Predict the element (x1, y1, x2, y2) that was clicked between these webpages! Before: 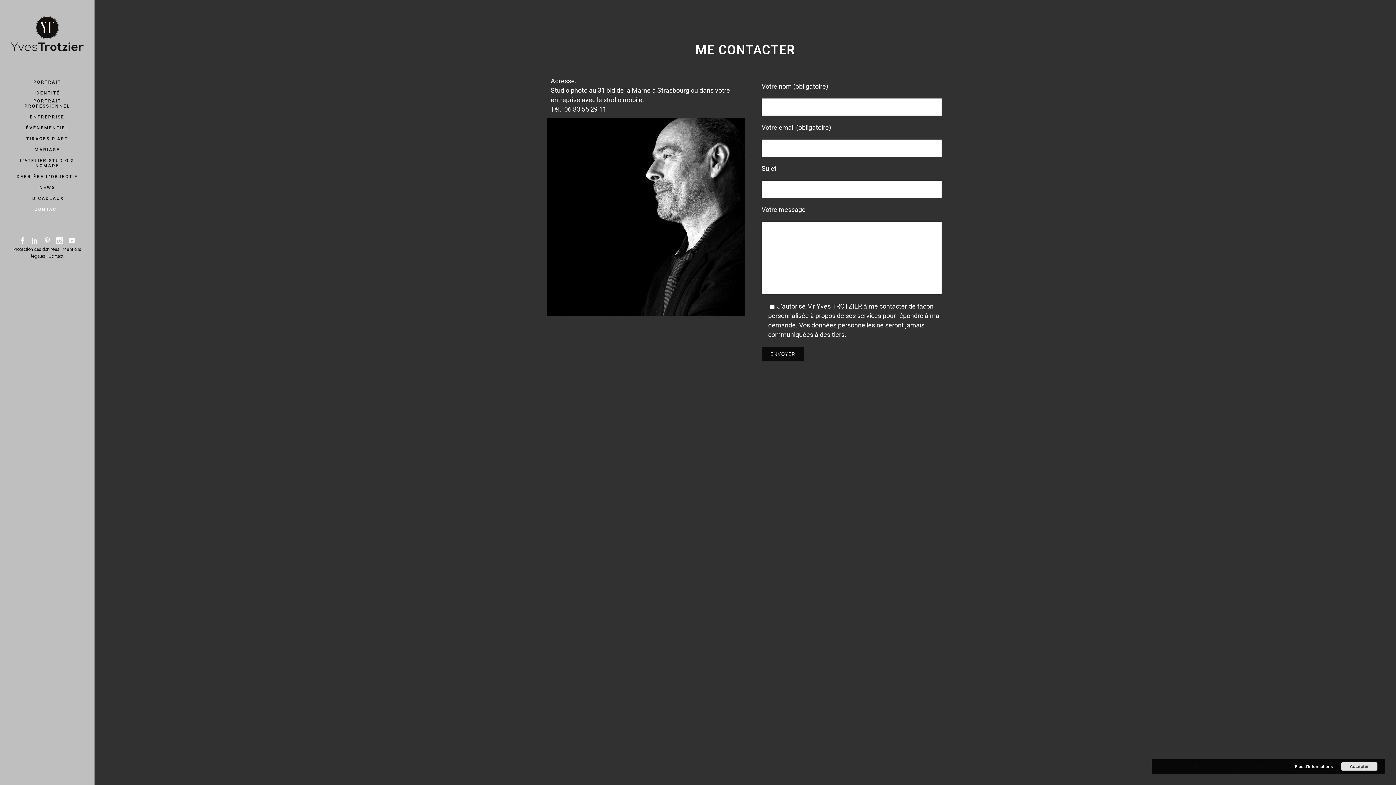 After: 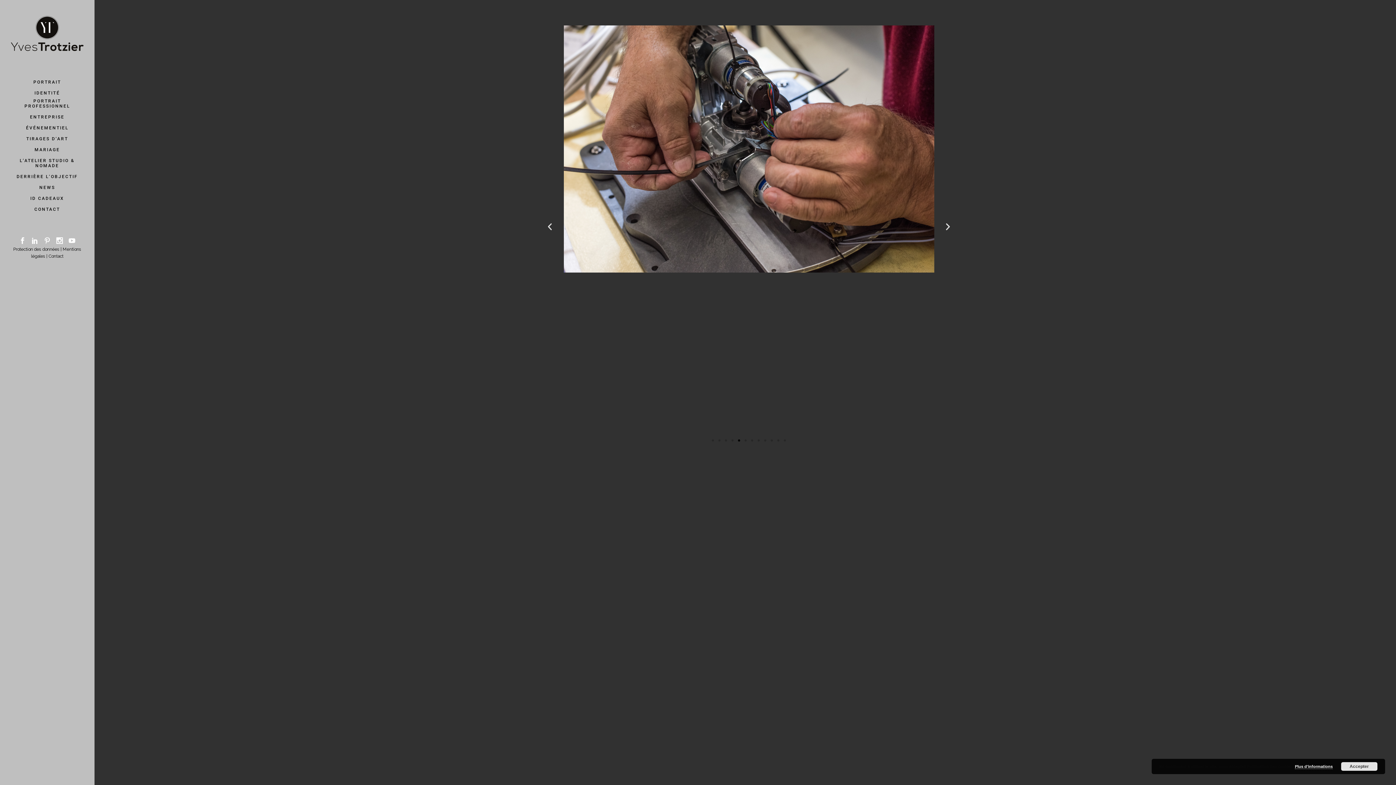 Action: bbox: (10, 63, 83, 68)